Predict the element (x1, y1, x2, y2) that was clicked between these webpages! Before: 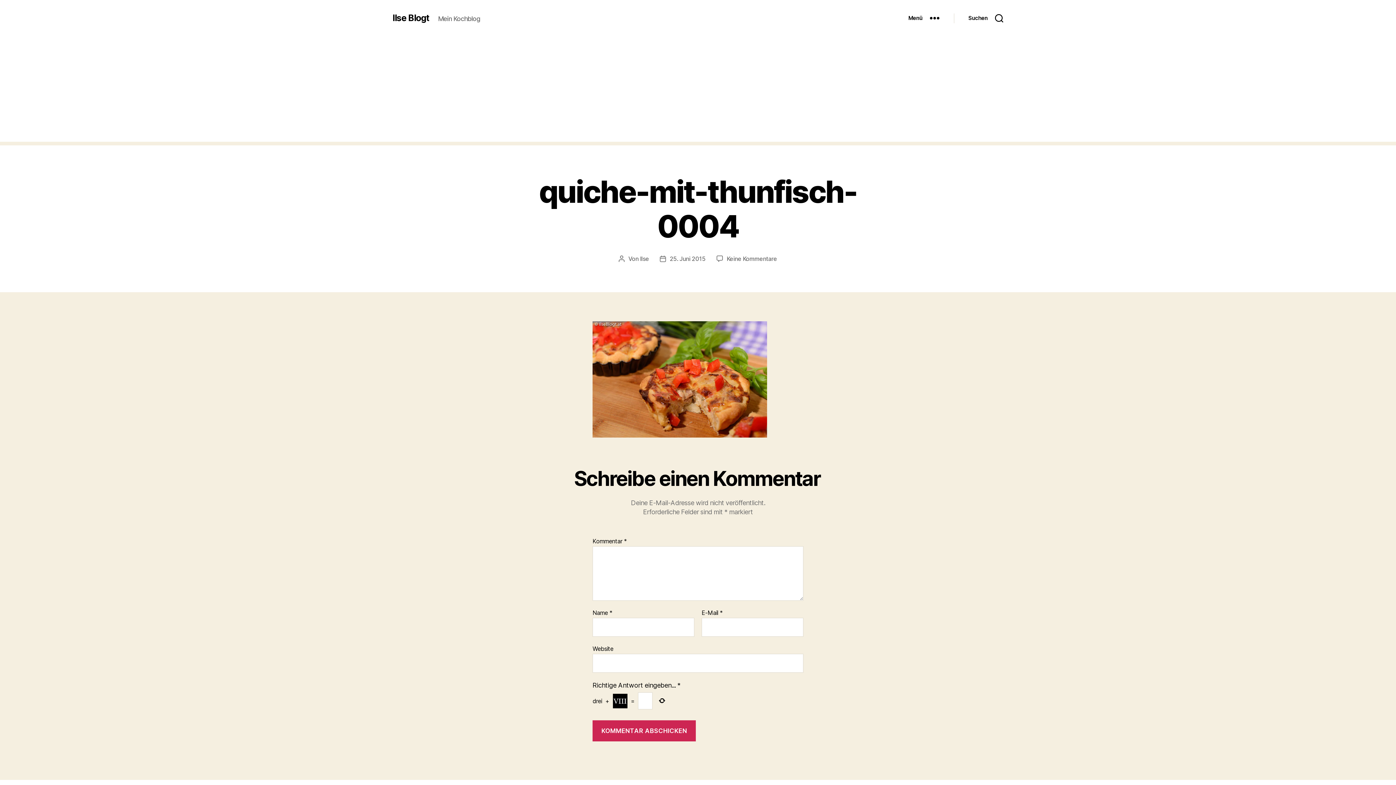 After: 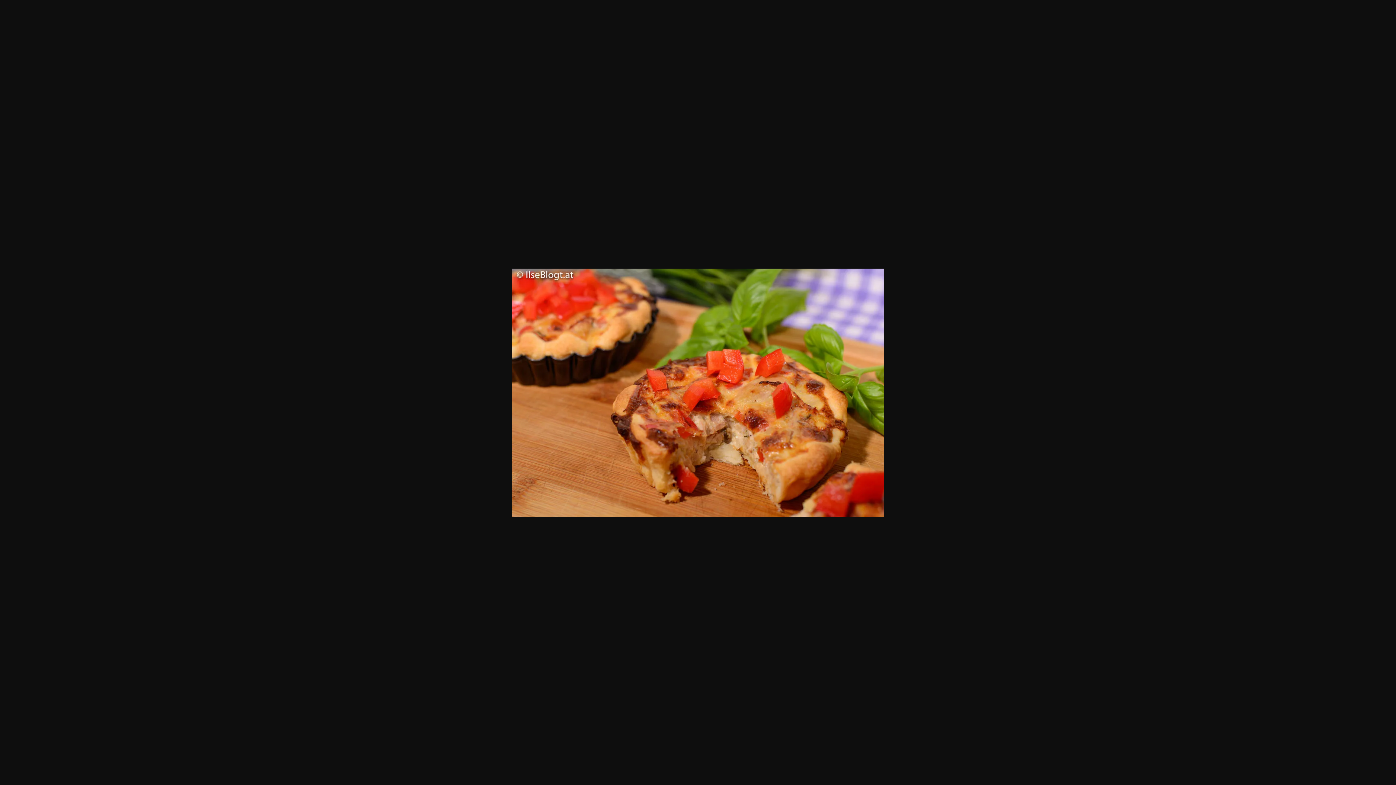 Action: bbox: (592, 321, 803, 437)